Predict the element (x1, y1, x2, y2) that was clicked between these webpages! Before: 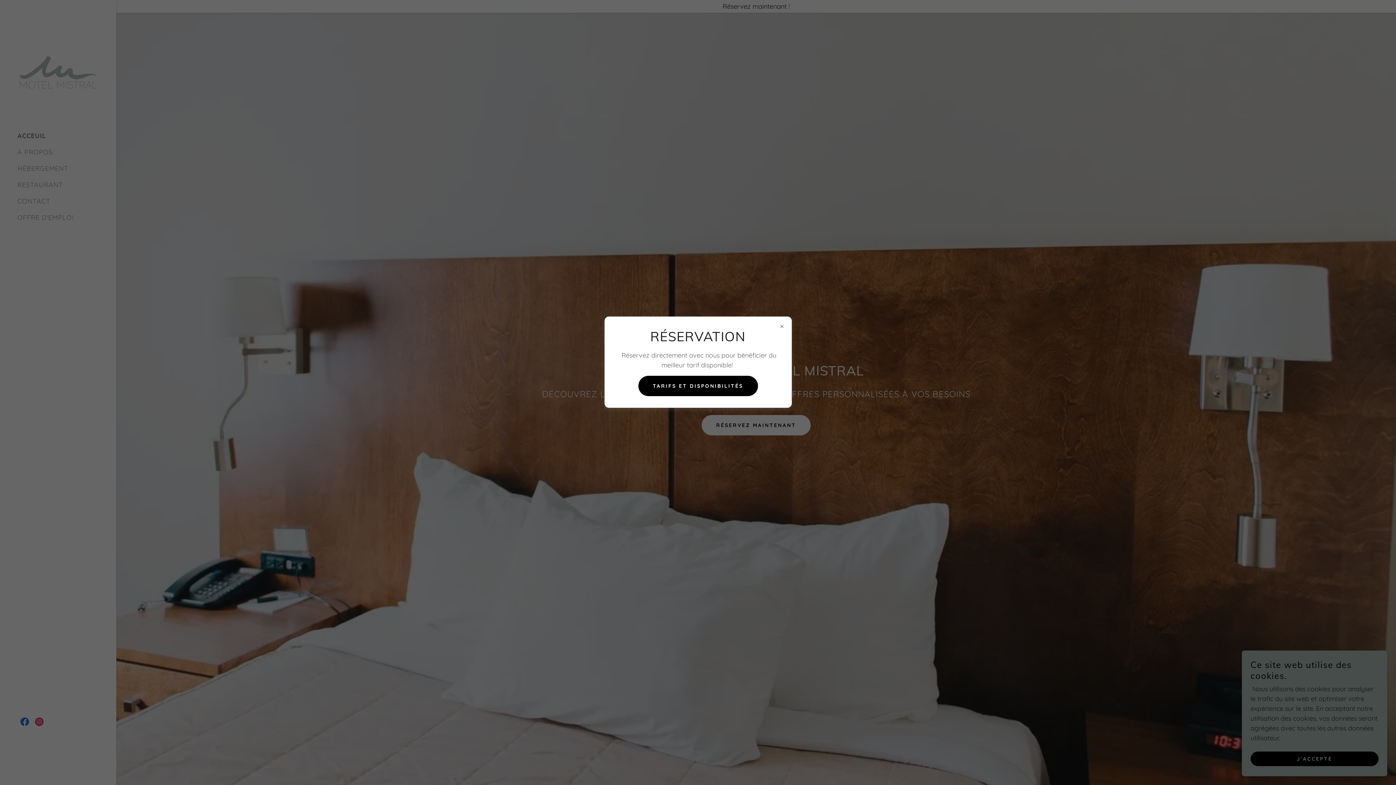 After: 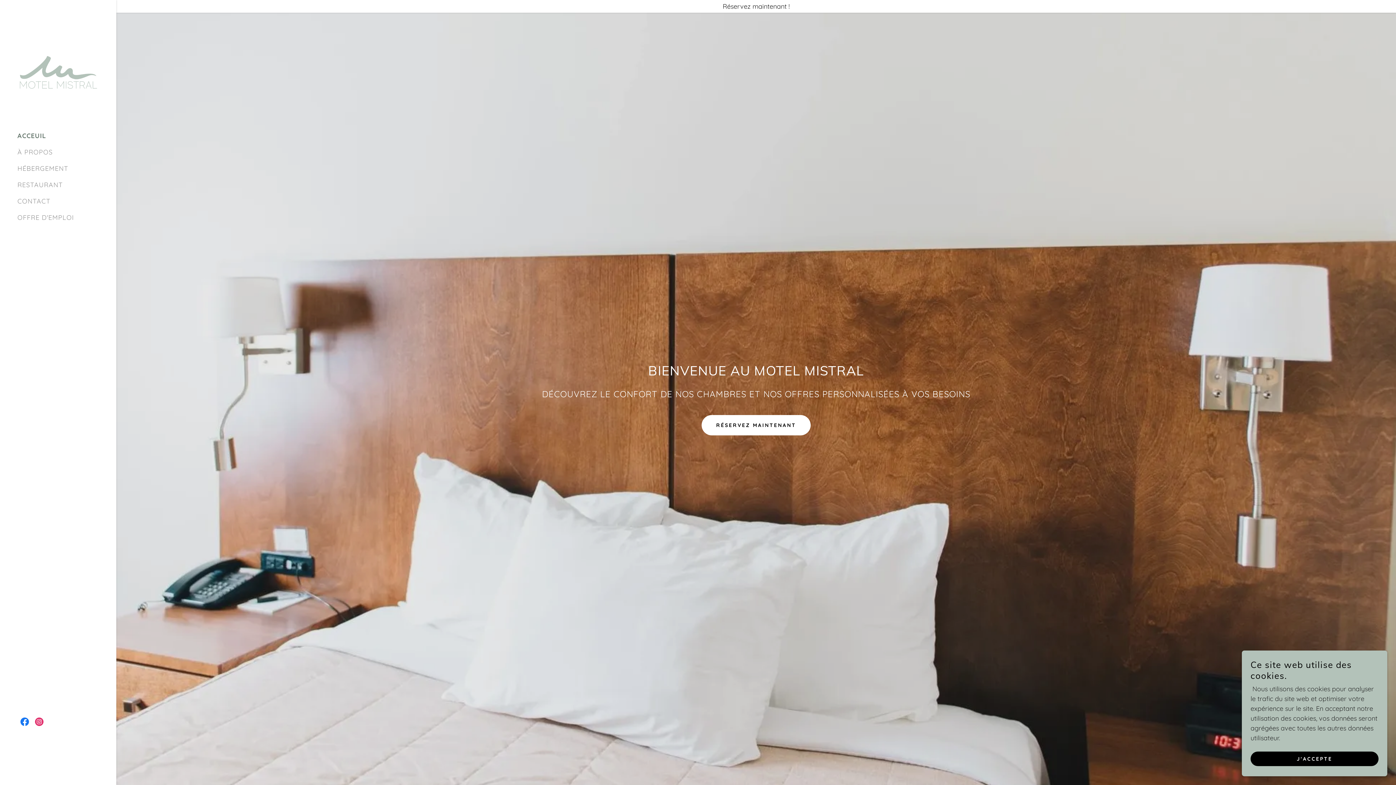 Action: label: TARIFS ET DISPONIBILITÉS bbox: (638, 375, 758, 396)